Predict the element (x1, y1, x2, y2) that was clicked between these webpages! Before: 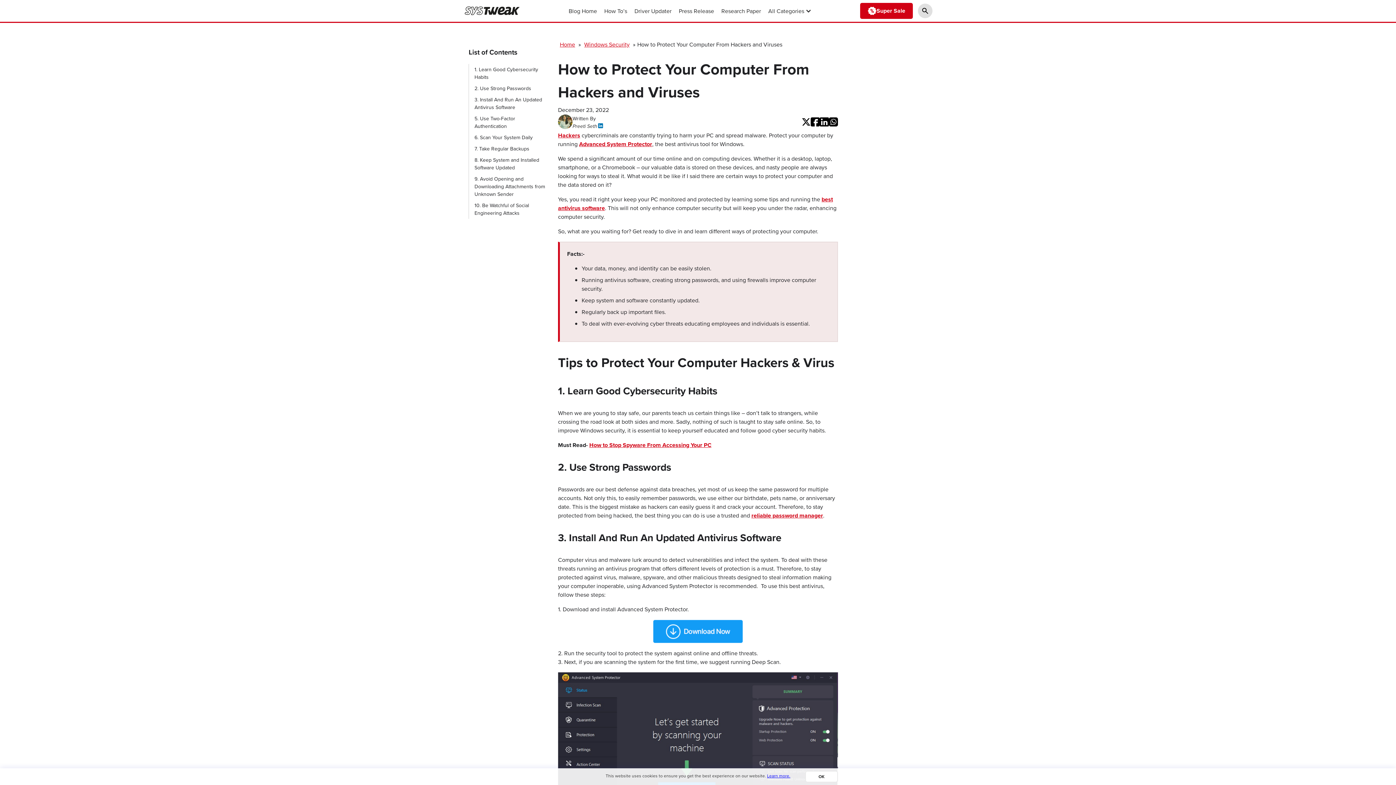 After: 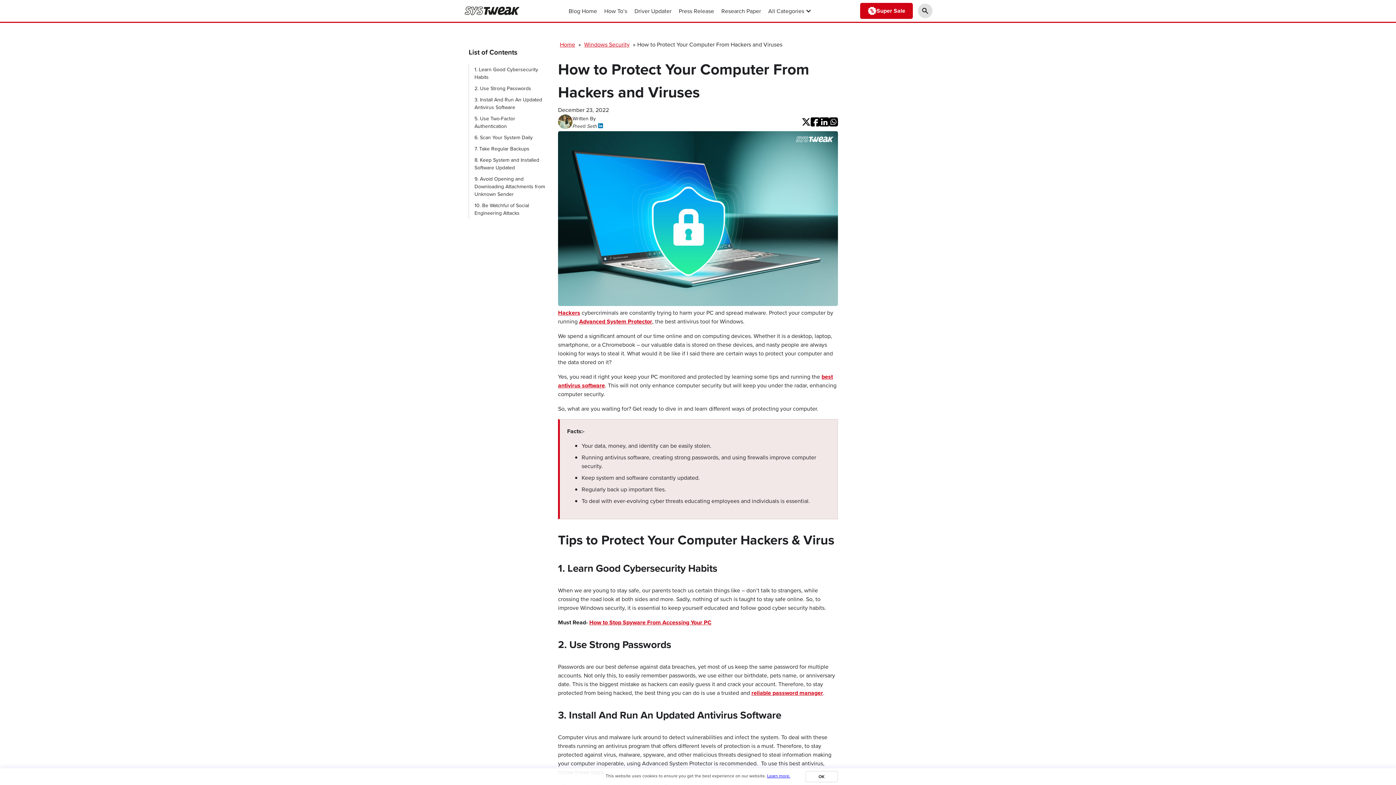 Action: bbox: (767, 773, 790, 779) label: Learn more.